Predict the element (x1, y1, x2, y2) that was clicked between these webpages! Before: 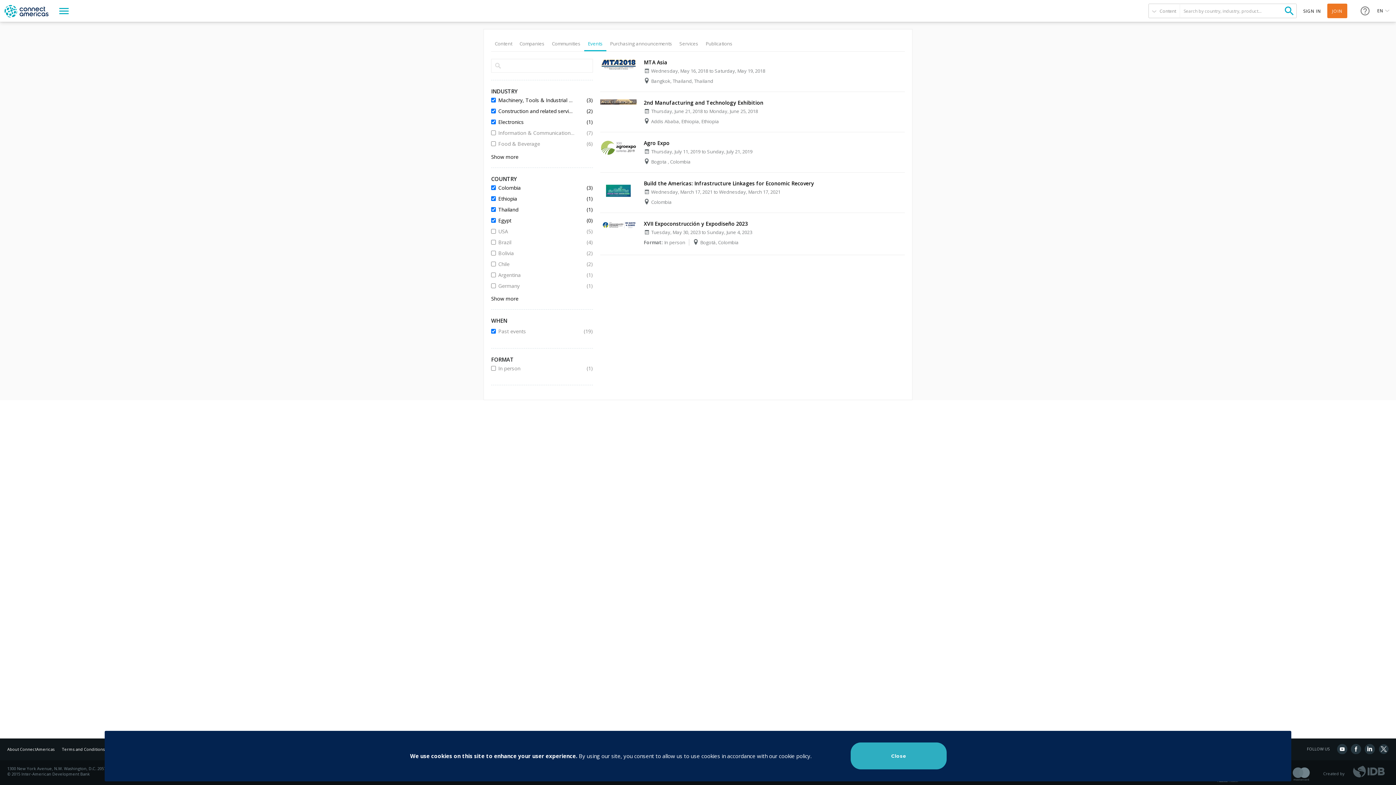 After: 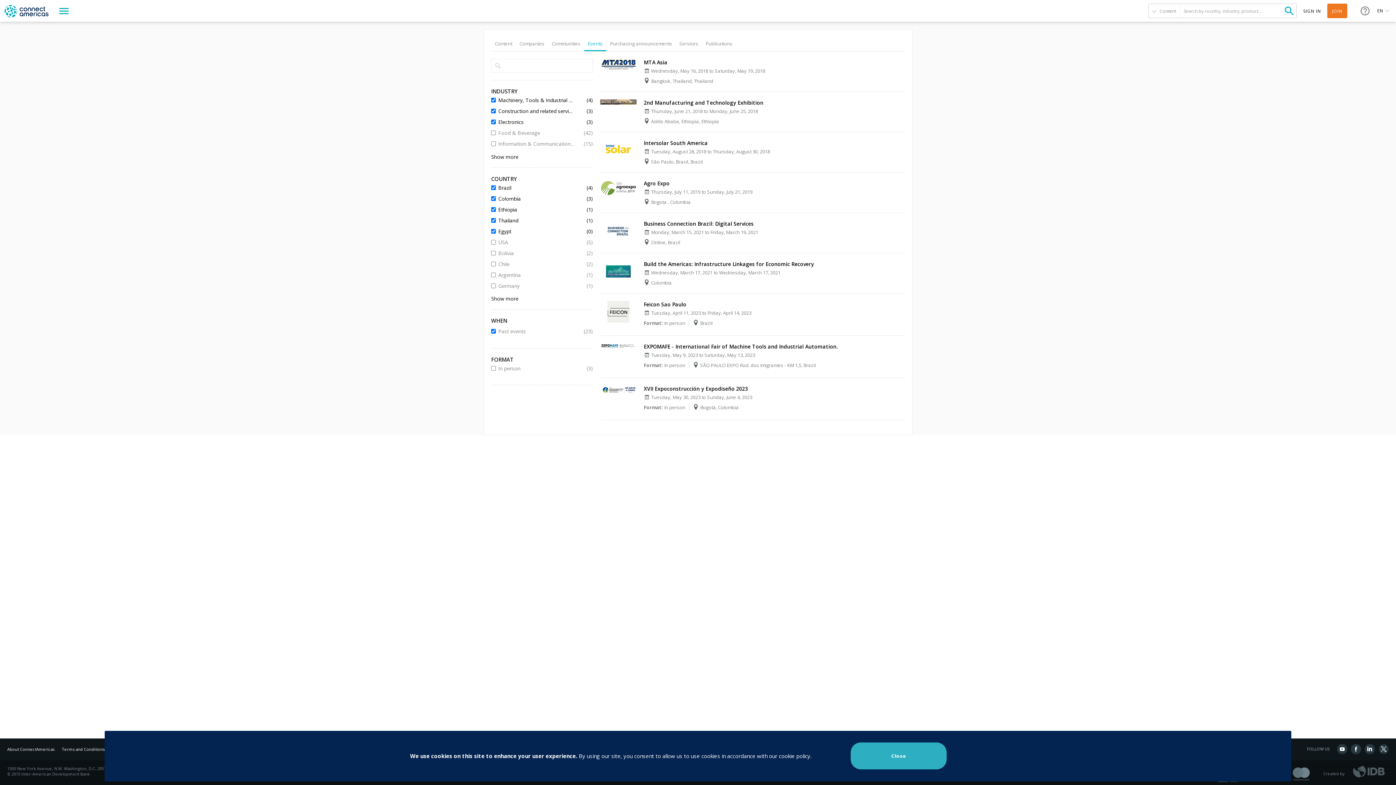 Action: label: Brazil
(4)
Apply Brazil filter bbox: (498, 236, 575, 247)